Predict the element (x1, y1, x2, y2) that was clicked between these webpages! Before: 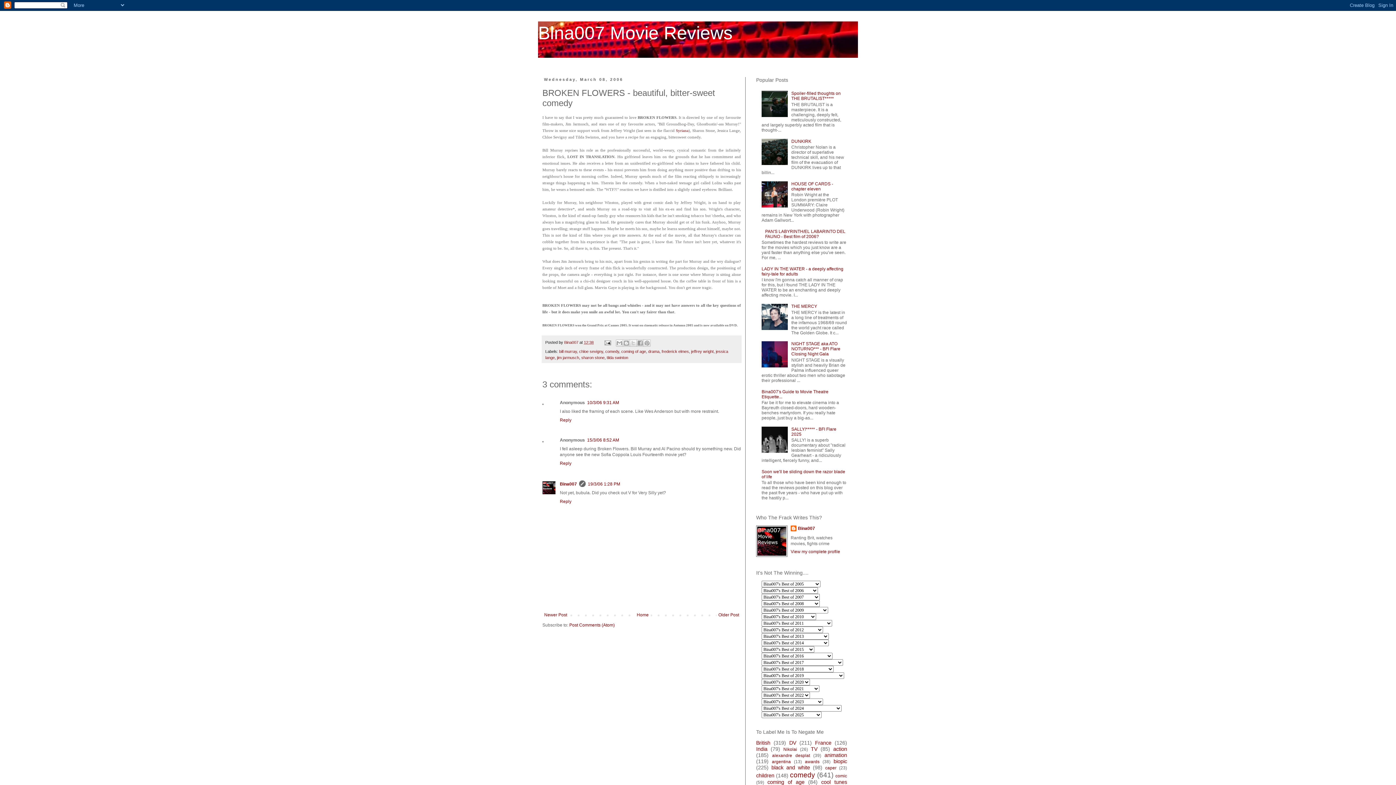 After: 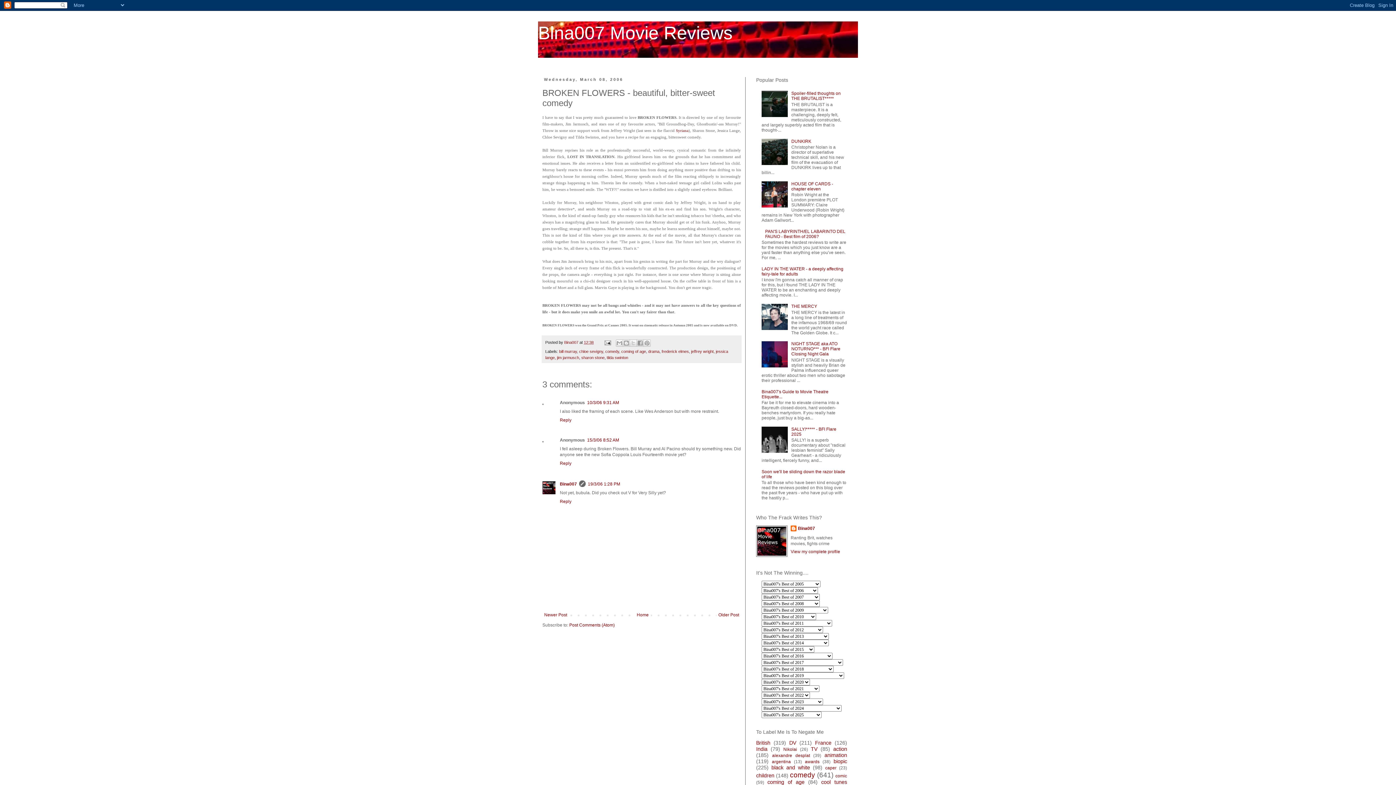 Action: bbox: (761, 326, 789, 331)